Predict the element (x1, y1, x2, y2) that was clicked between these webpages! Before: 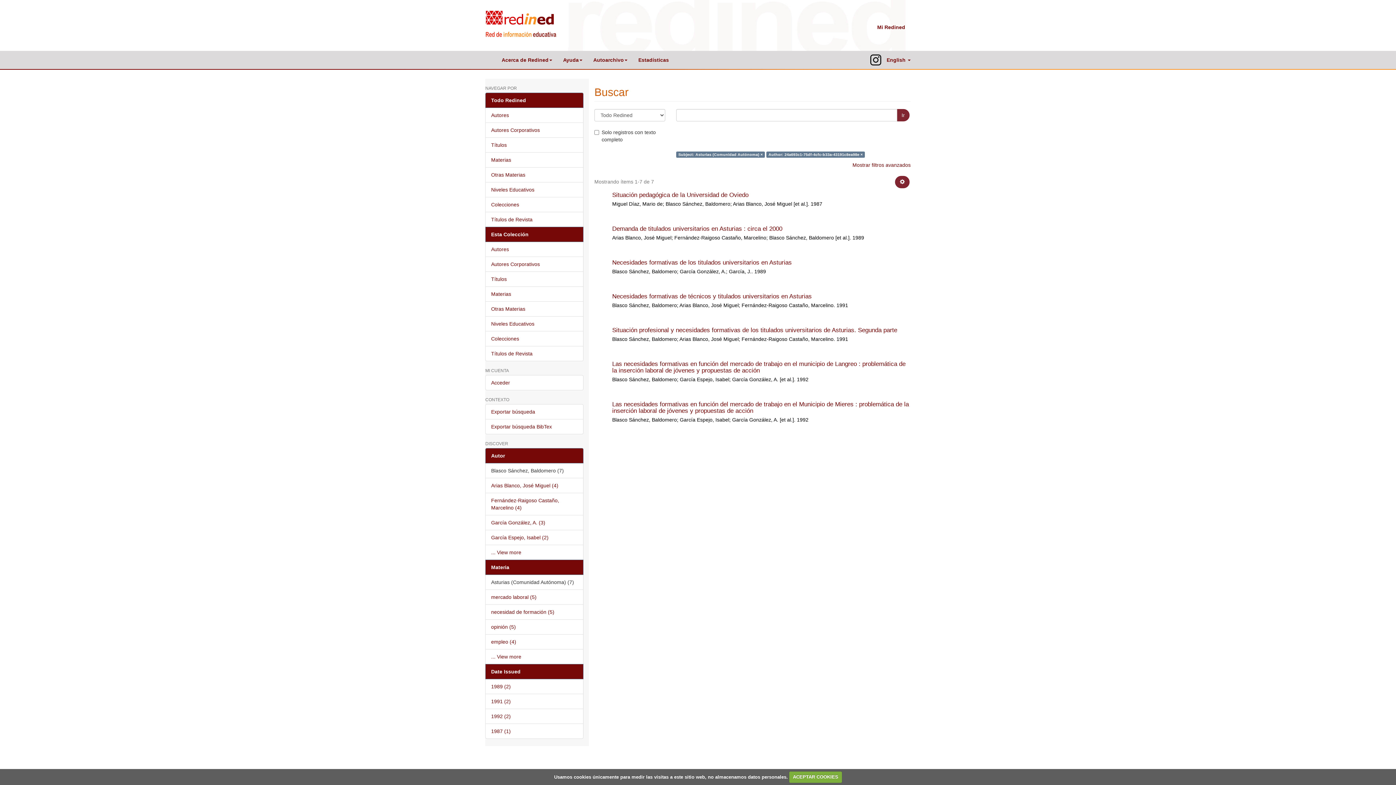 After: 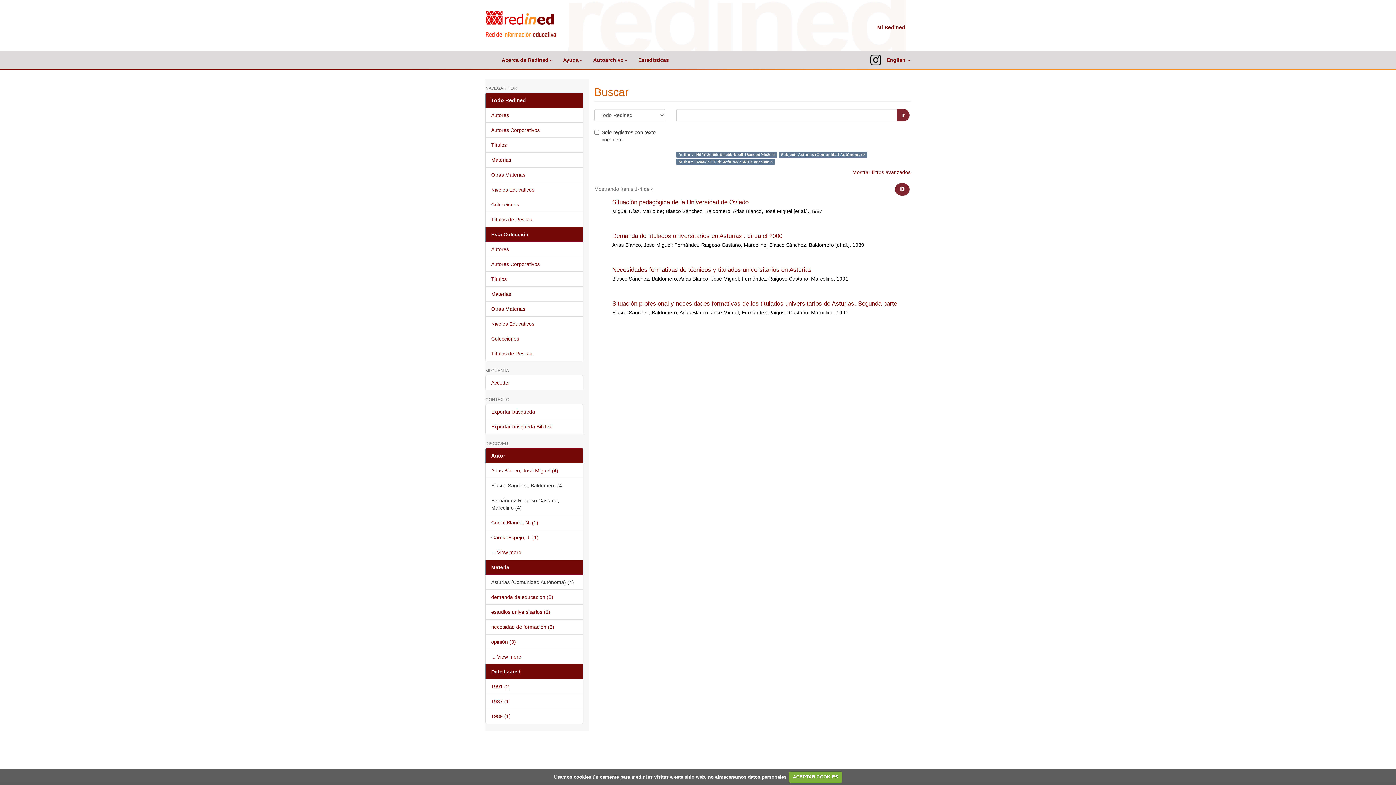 Action: bbox: (485, 493, 583, 515) label: Fernández-Raigoso Castaño, Marcelino (4)